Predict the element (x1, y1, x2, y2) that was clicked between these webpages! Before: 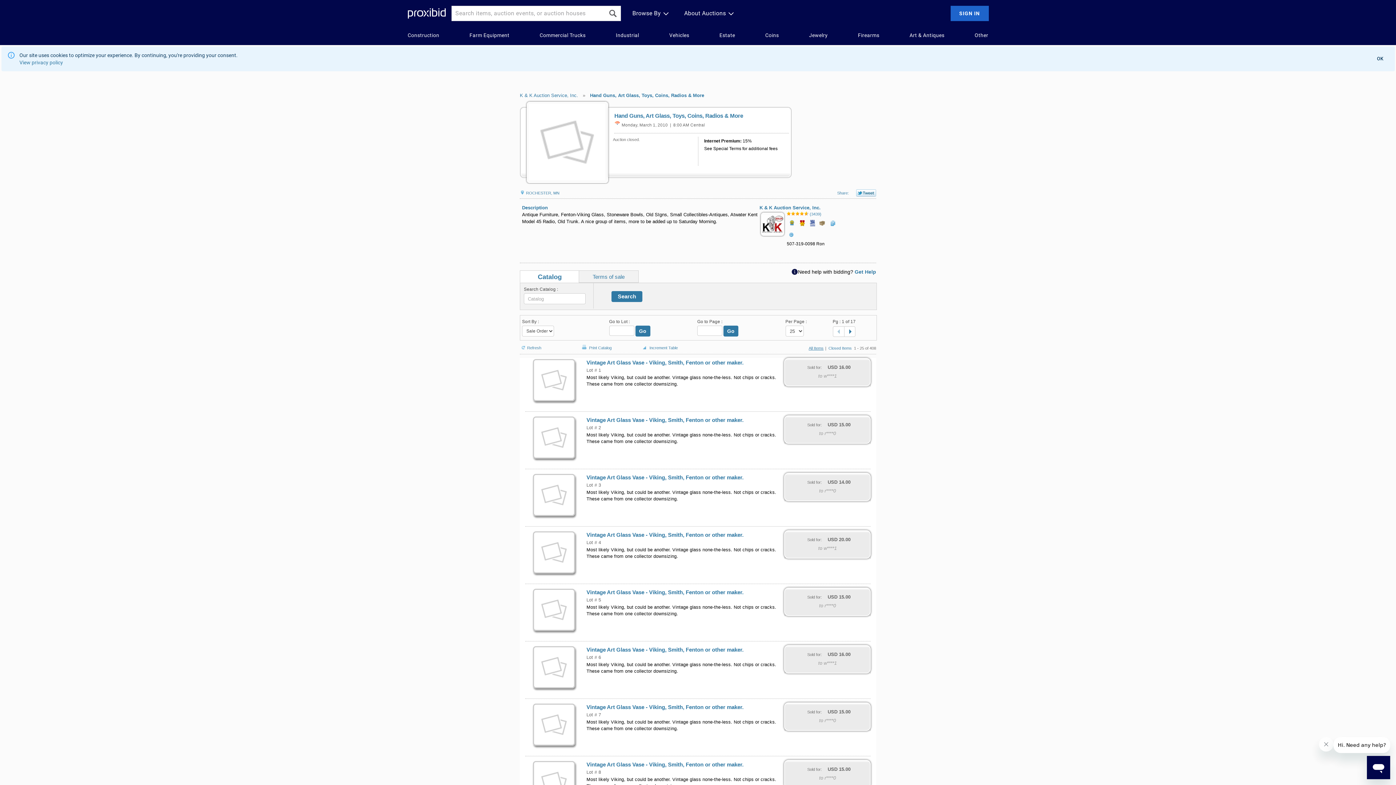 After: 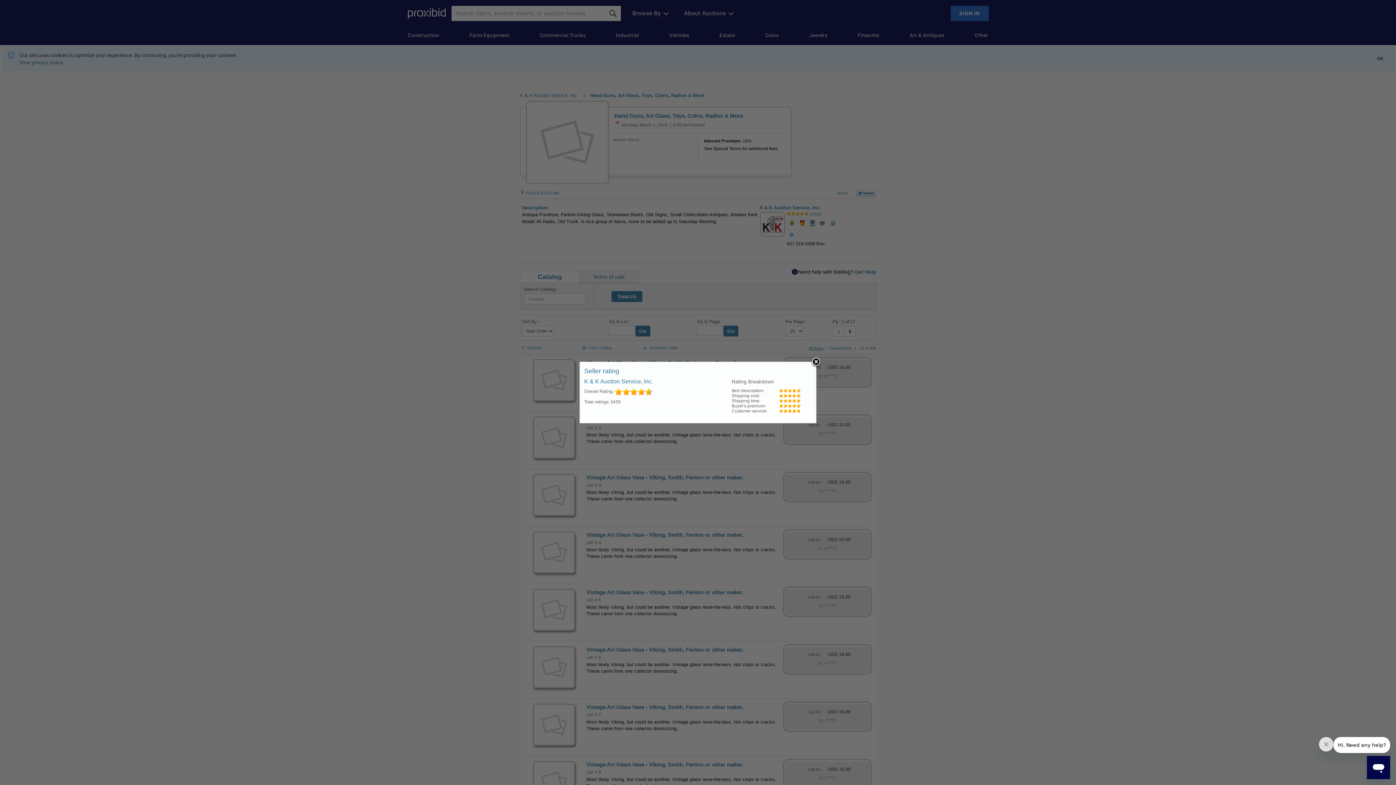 Action: bbox: (787, 212, 821, 216) label:  (3439)